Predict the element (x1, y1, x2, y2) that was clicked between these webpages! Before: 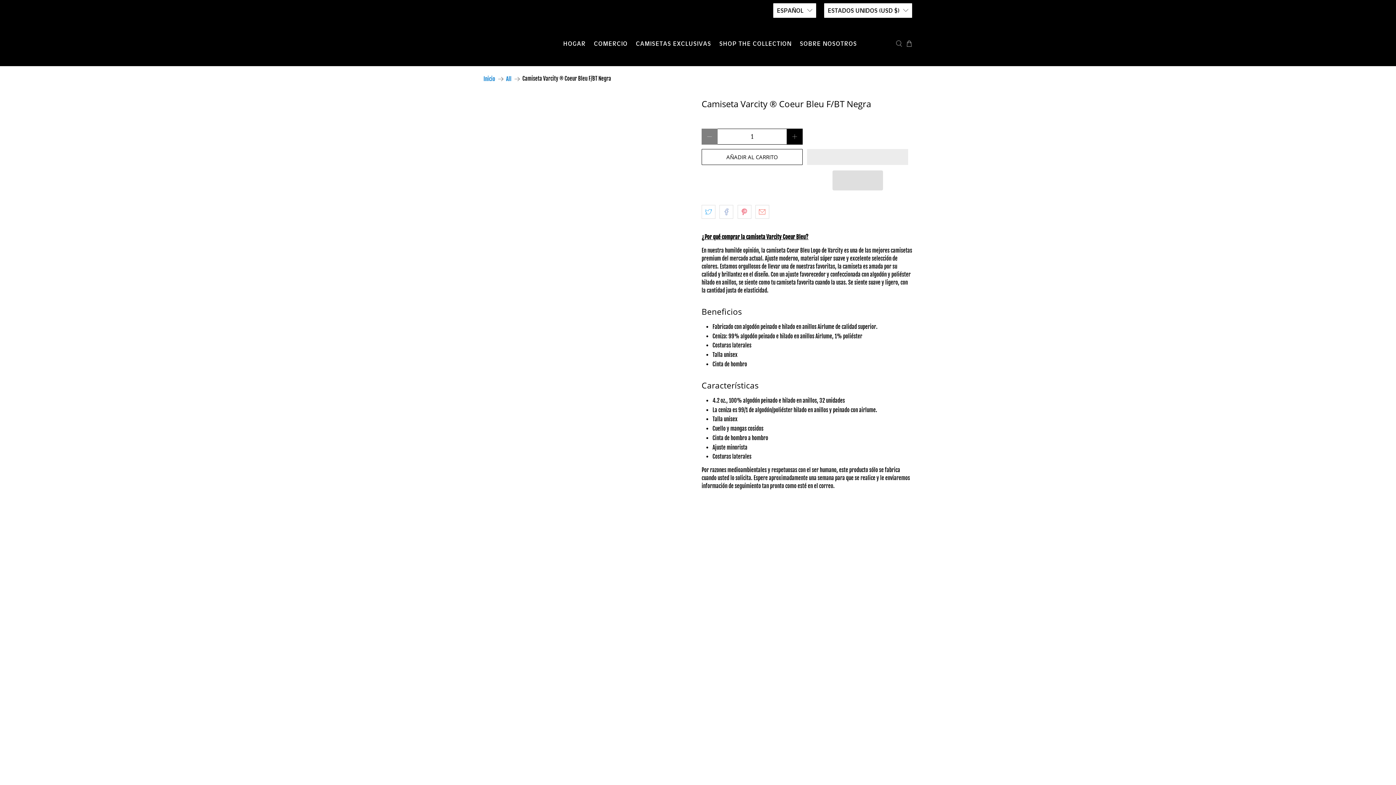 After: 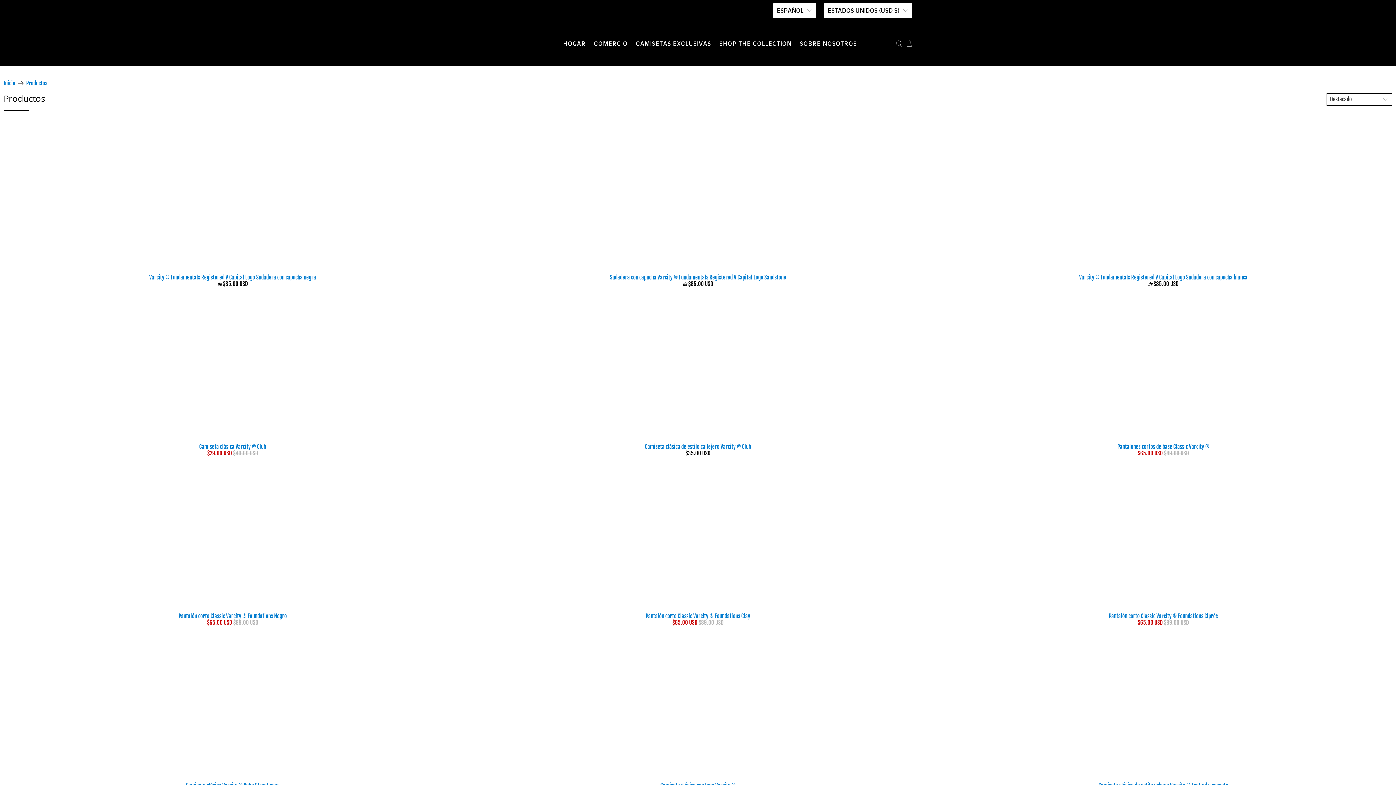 Action: bbox: (506, 76, 511, 81) label: All